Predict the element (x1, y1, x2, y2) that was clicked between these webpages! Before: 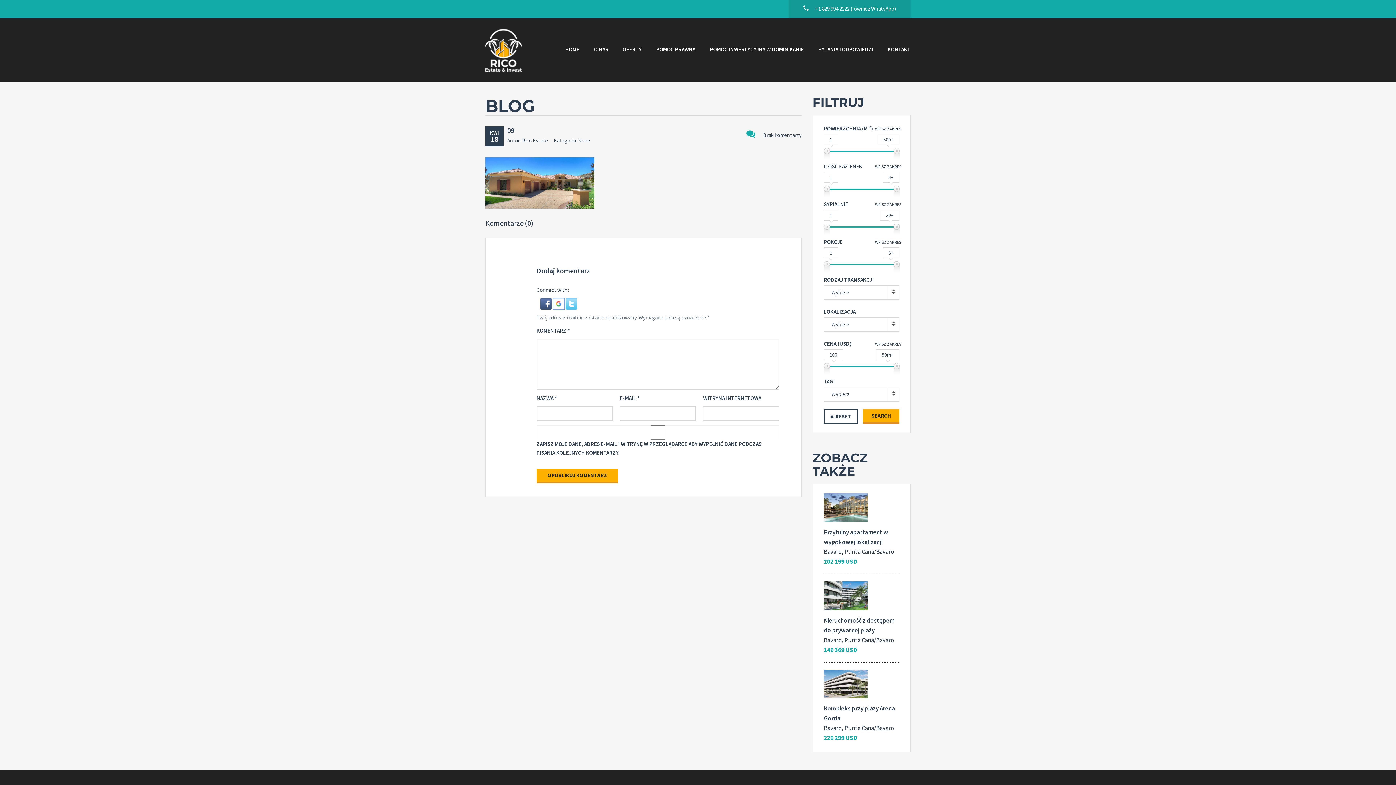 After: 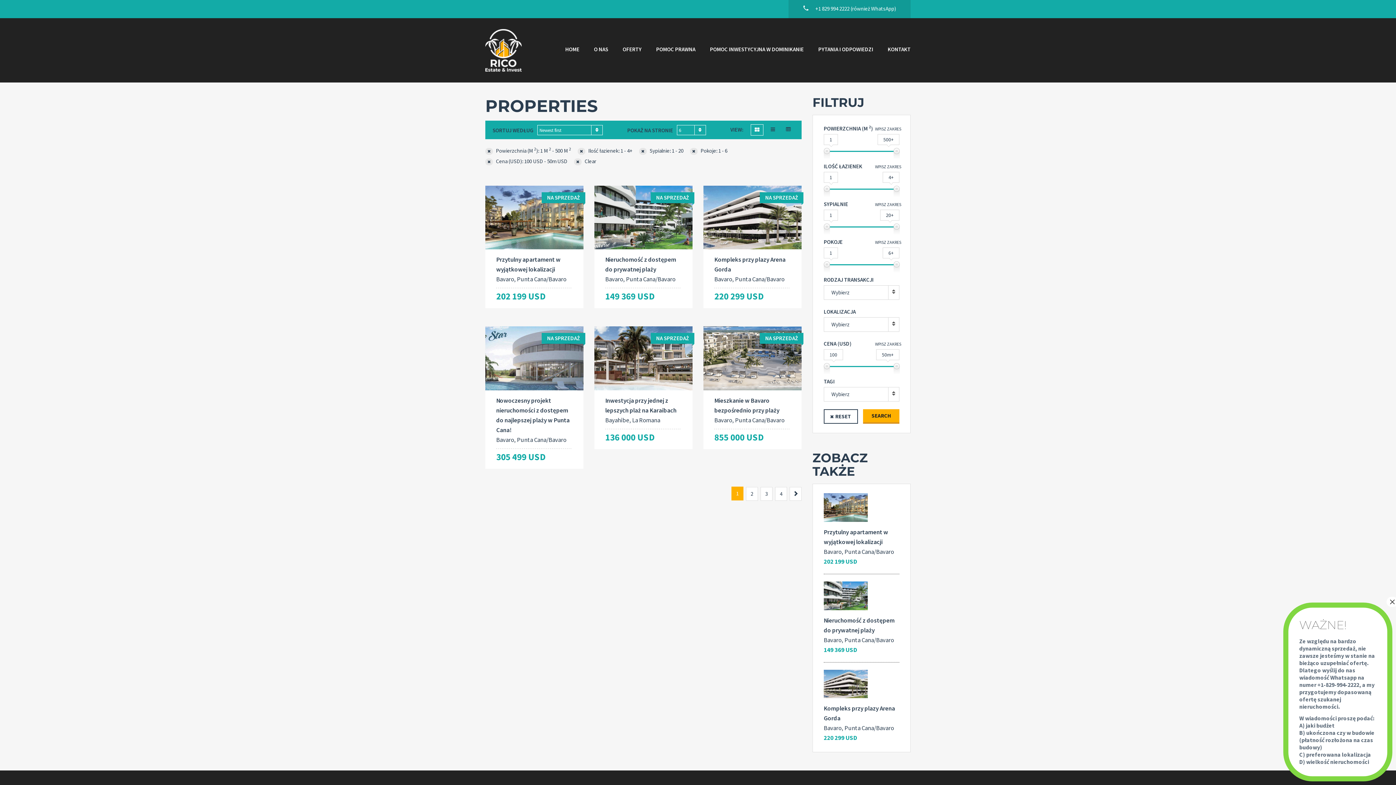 Action: bbox: (863, 409, 899, 424) label: SEARCH